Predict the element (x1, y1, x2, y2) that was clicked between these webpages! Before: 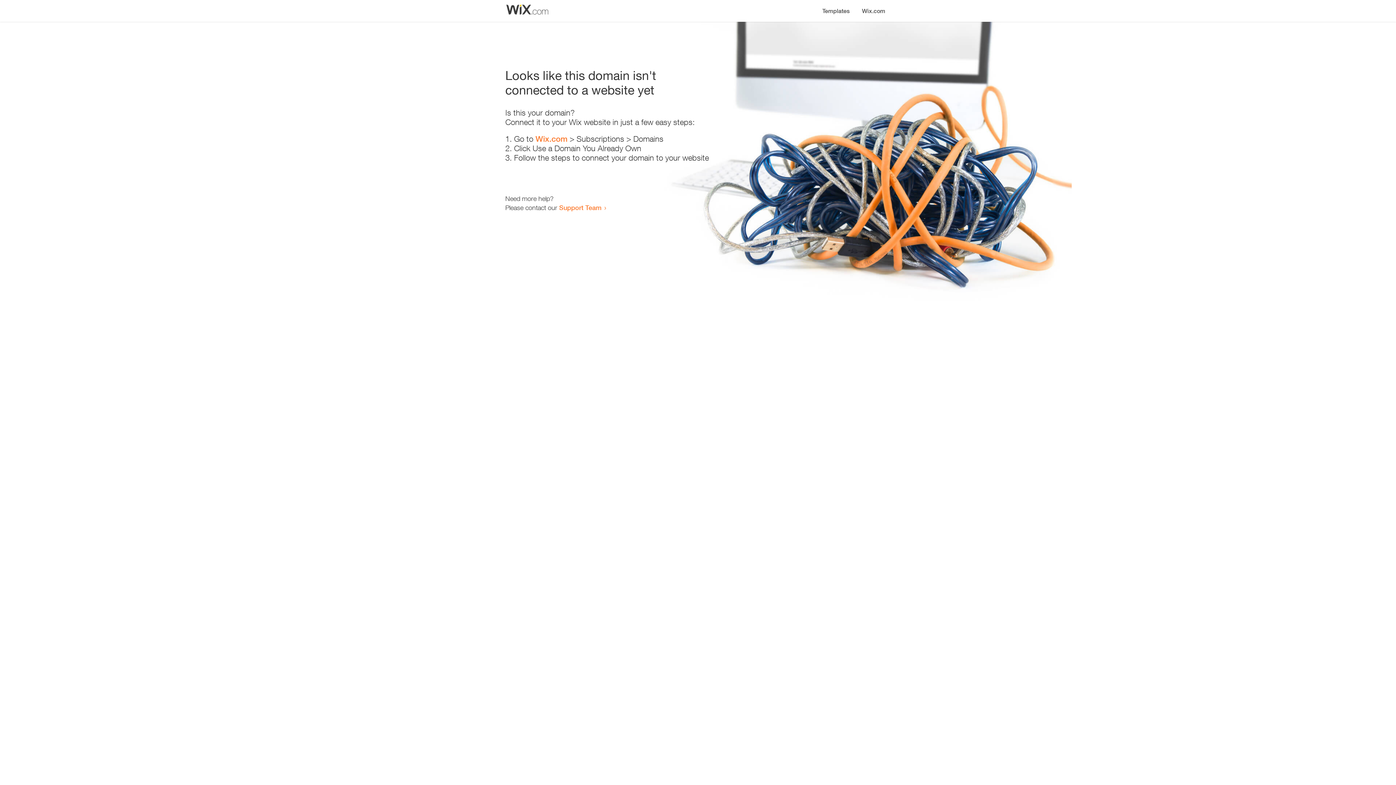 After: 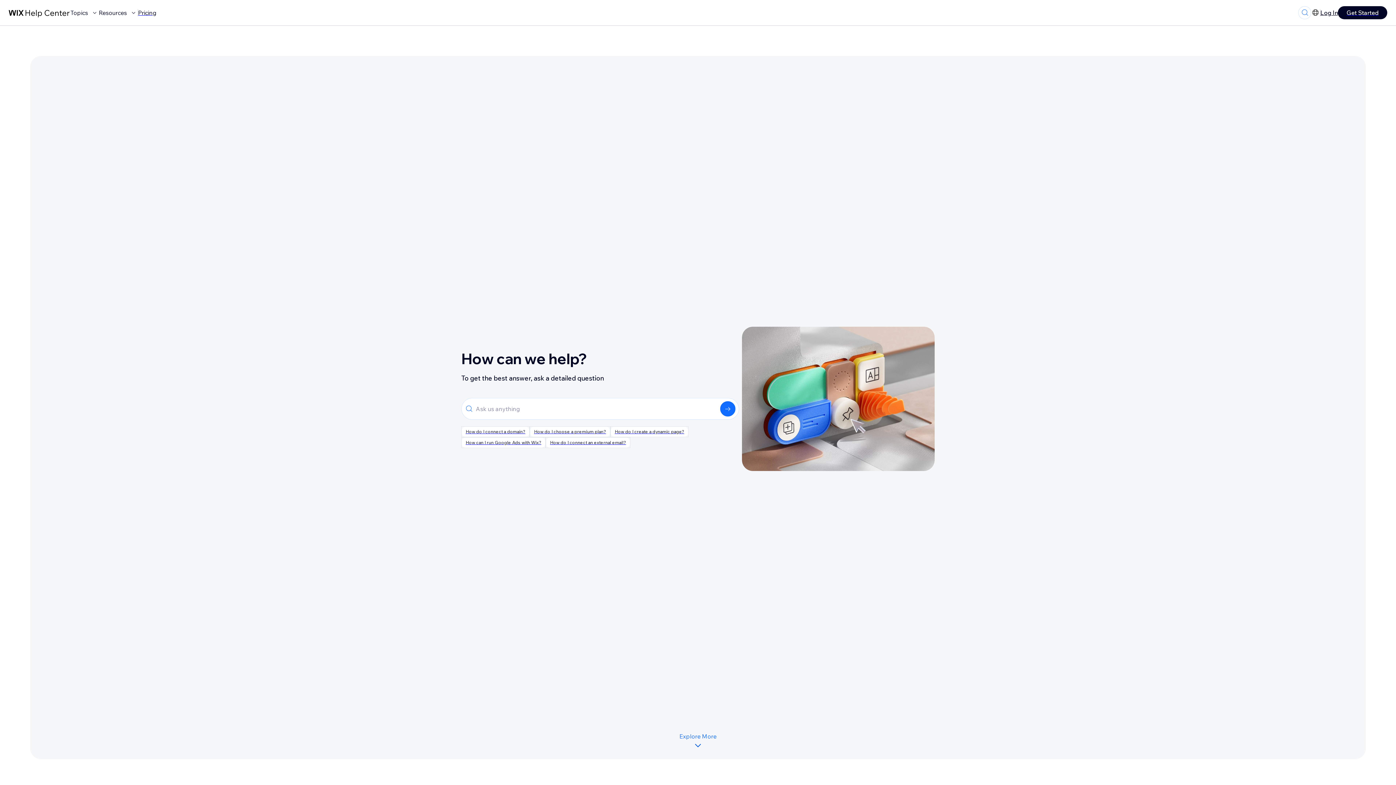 Action: bbox: (559, 203, 601, 211) label: Support Team